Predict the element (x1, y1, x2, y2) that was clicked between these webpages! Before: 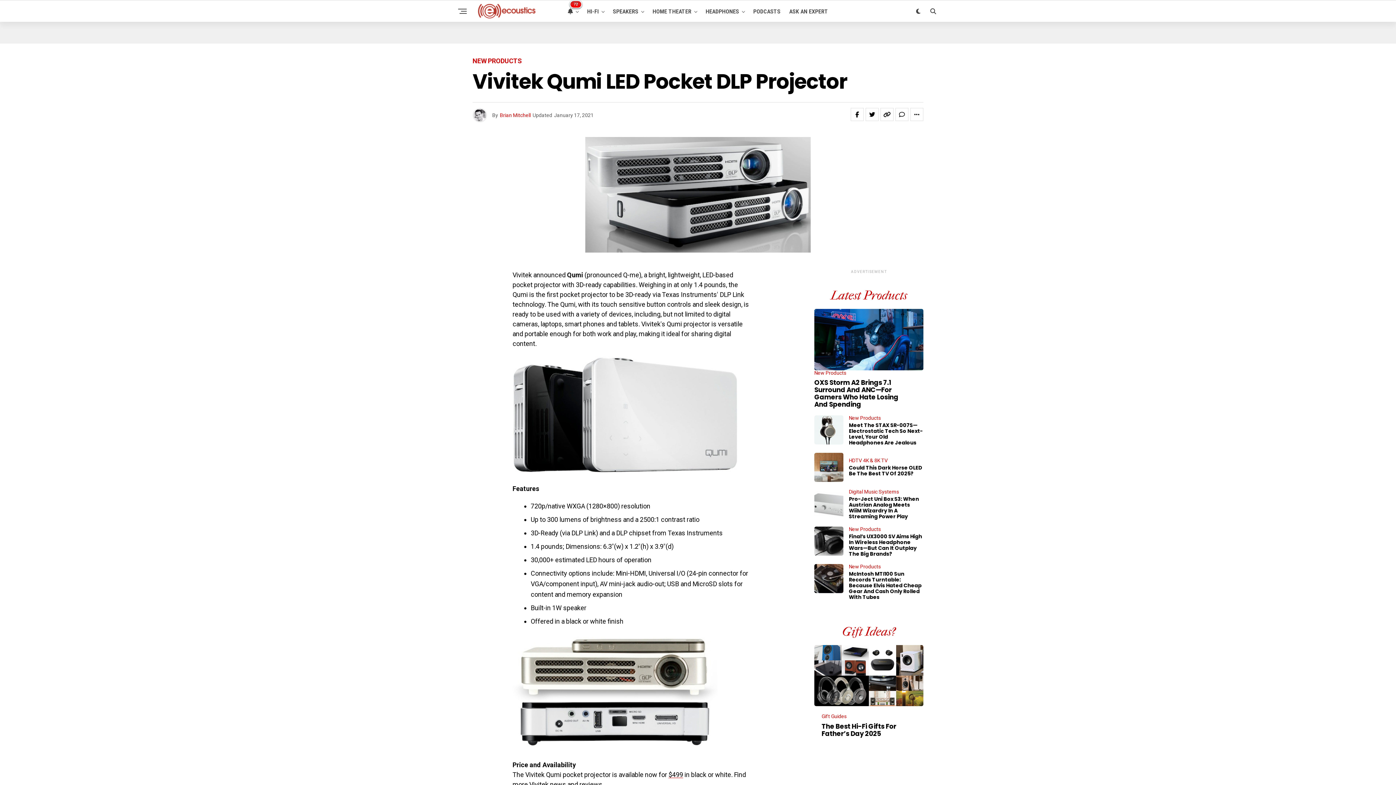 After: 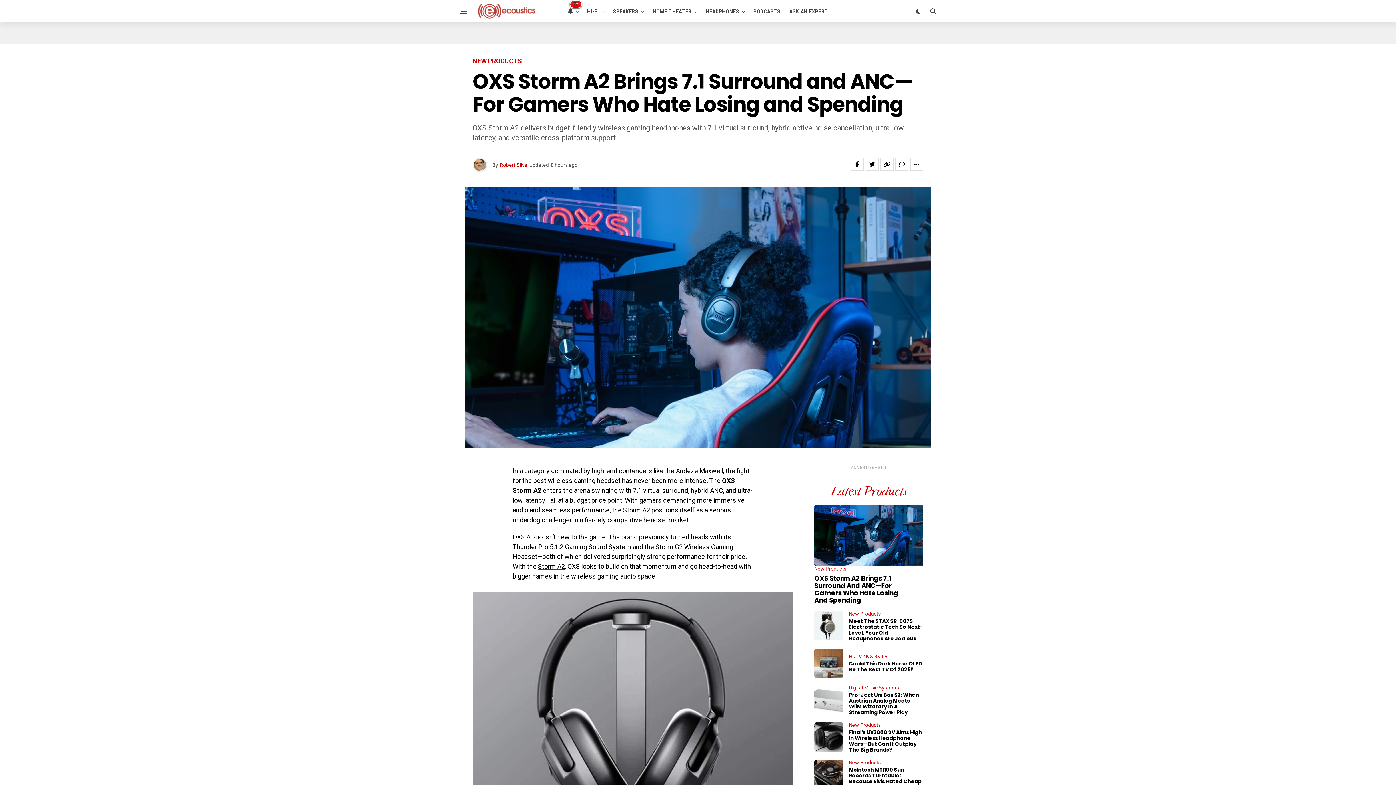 Action: bbox: (814, 309, 923, 370)